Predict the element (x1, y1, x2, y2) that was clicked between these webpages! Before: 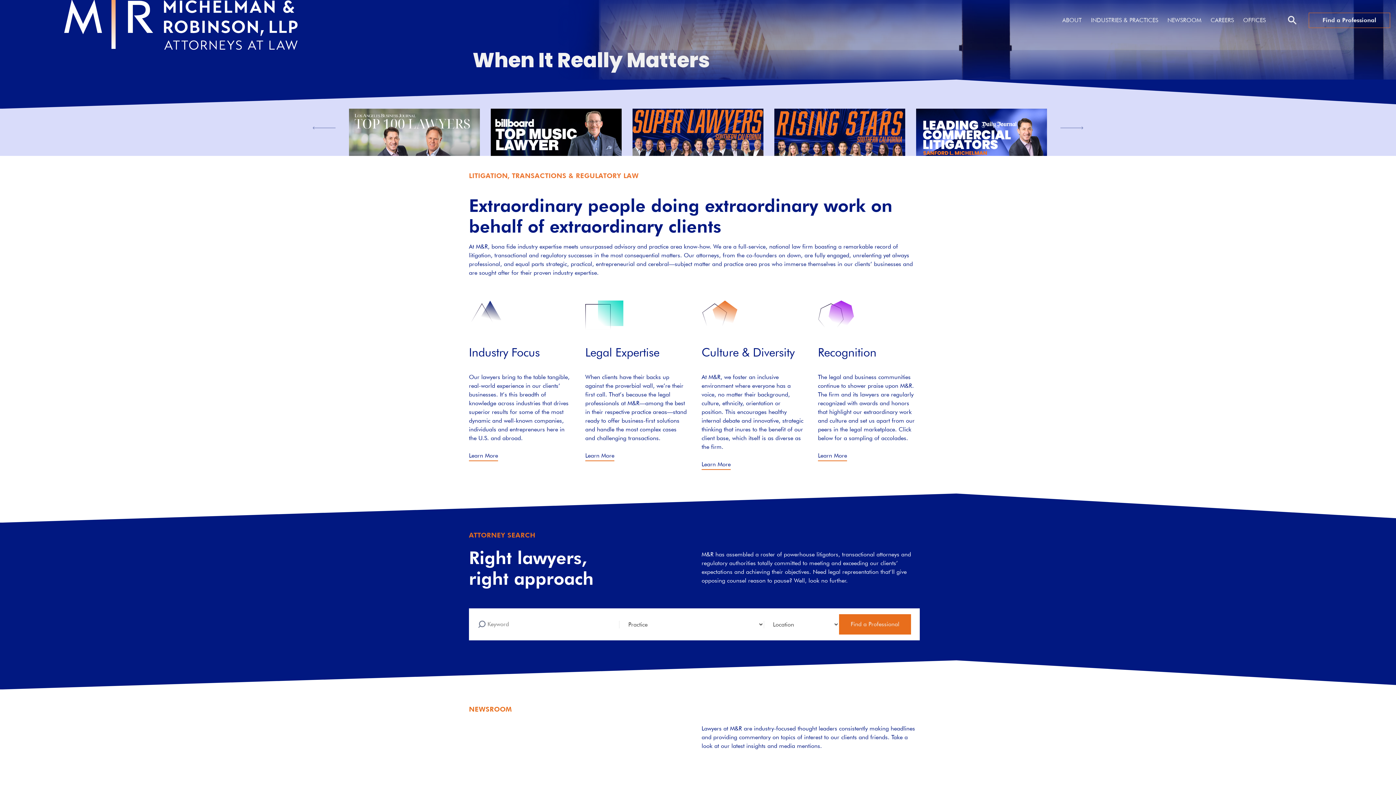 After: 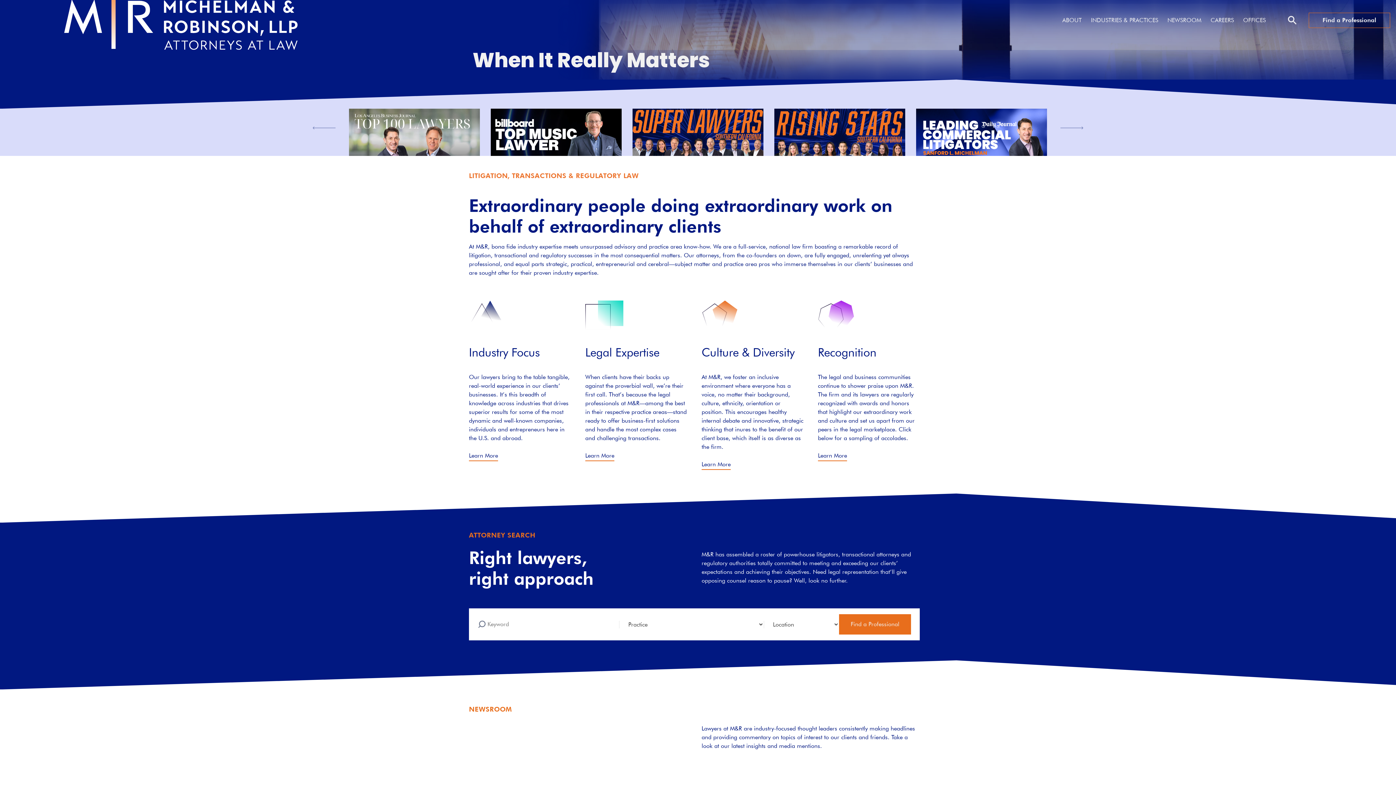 Action: bbox: (57, -42, 468, 83)